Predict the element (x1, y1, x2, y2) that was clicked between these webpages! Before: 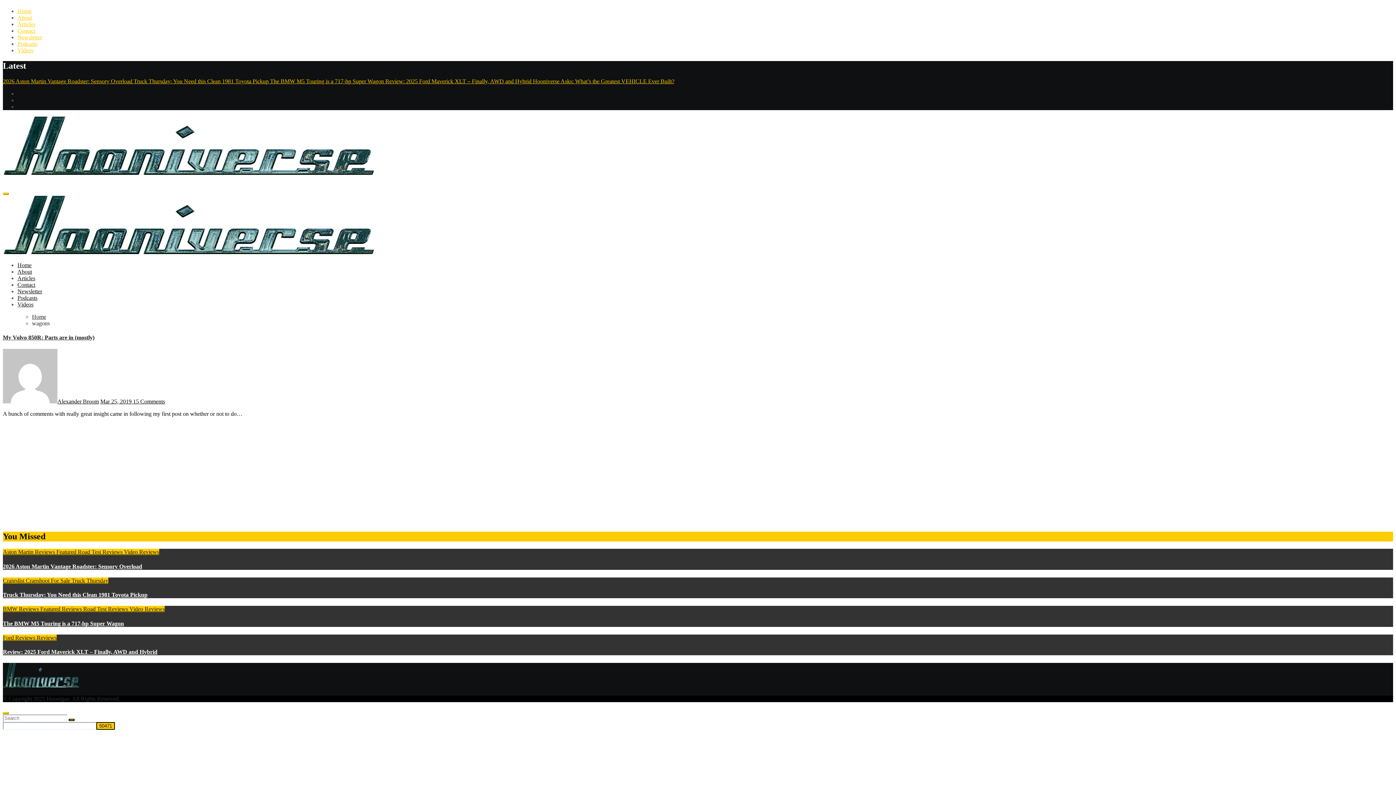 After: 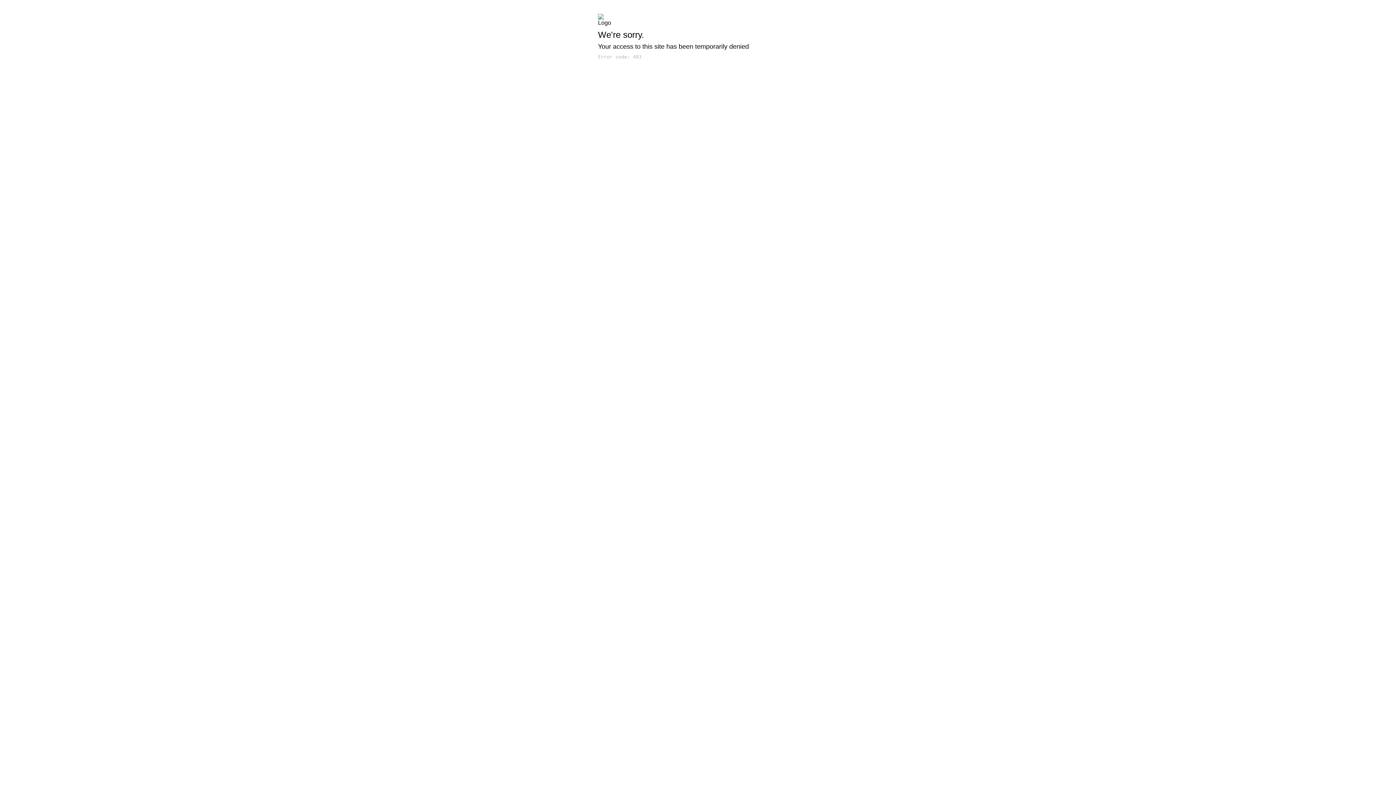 Action: label: Video Reviews bbox: (124, 549, 159, 555)